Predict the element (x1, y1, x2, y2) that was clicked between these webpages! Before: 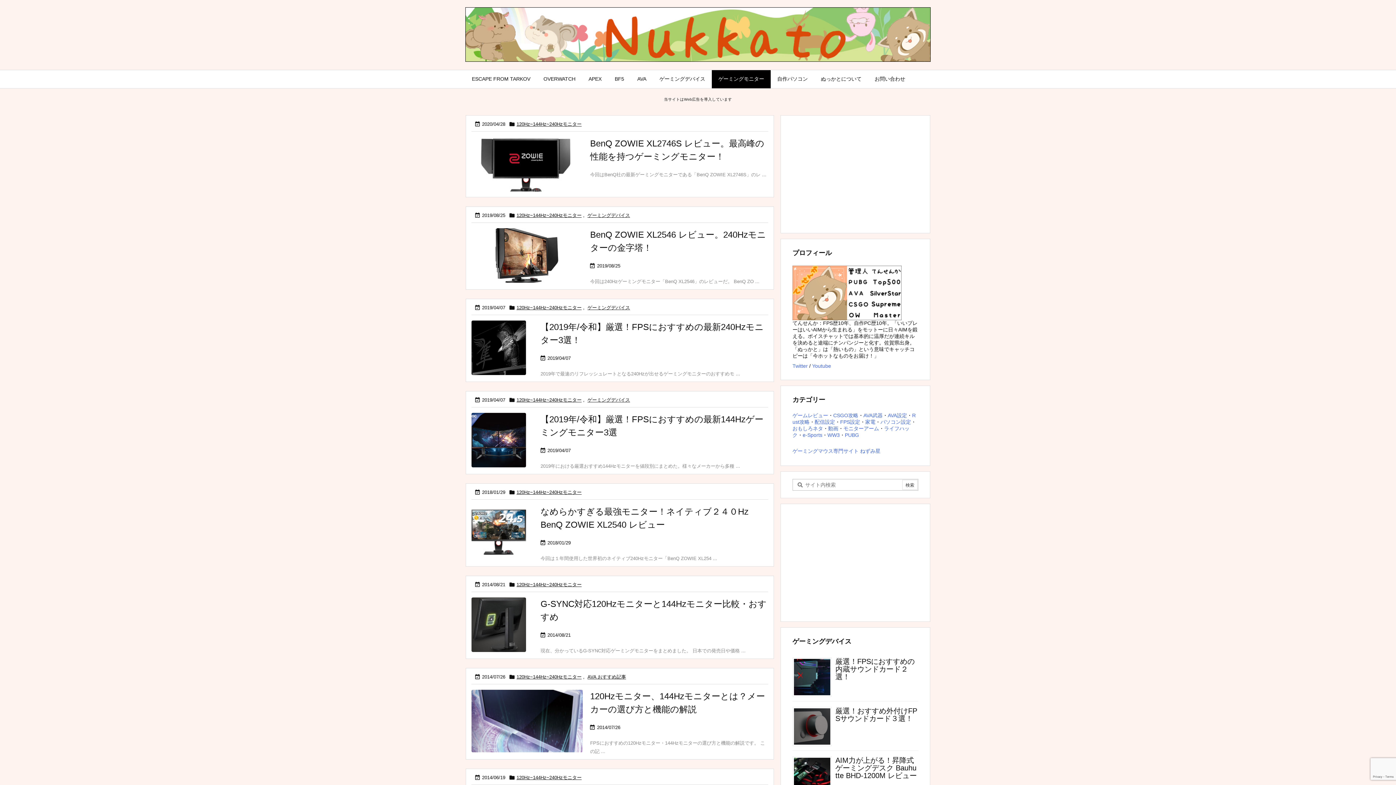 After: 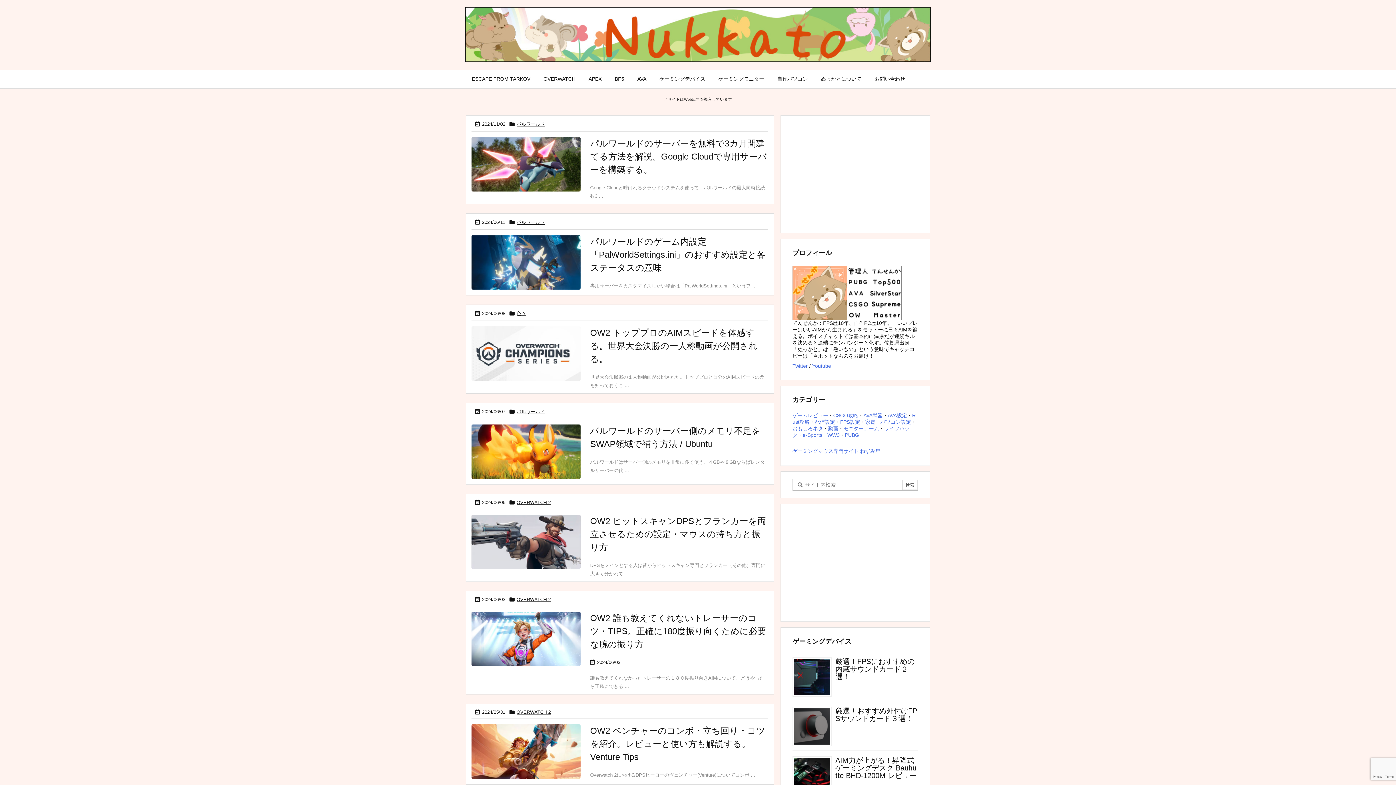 Action: bbox: (465, 28, 930, 39)